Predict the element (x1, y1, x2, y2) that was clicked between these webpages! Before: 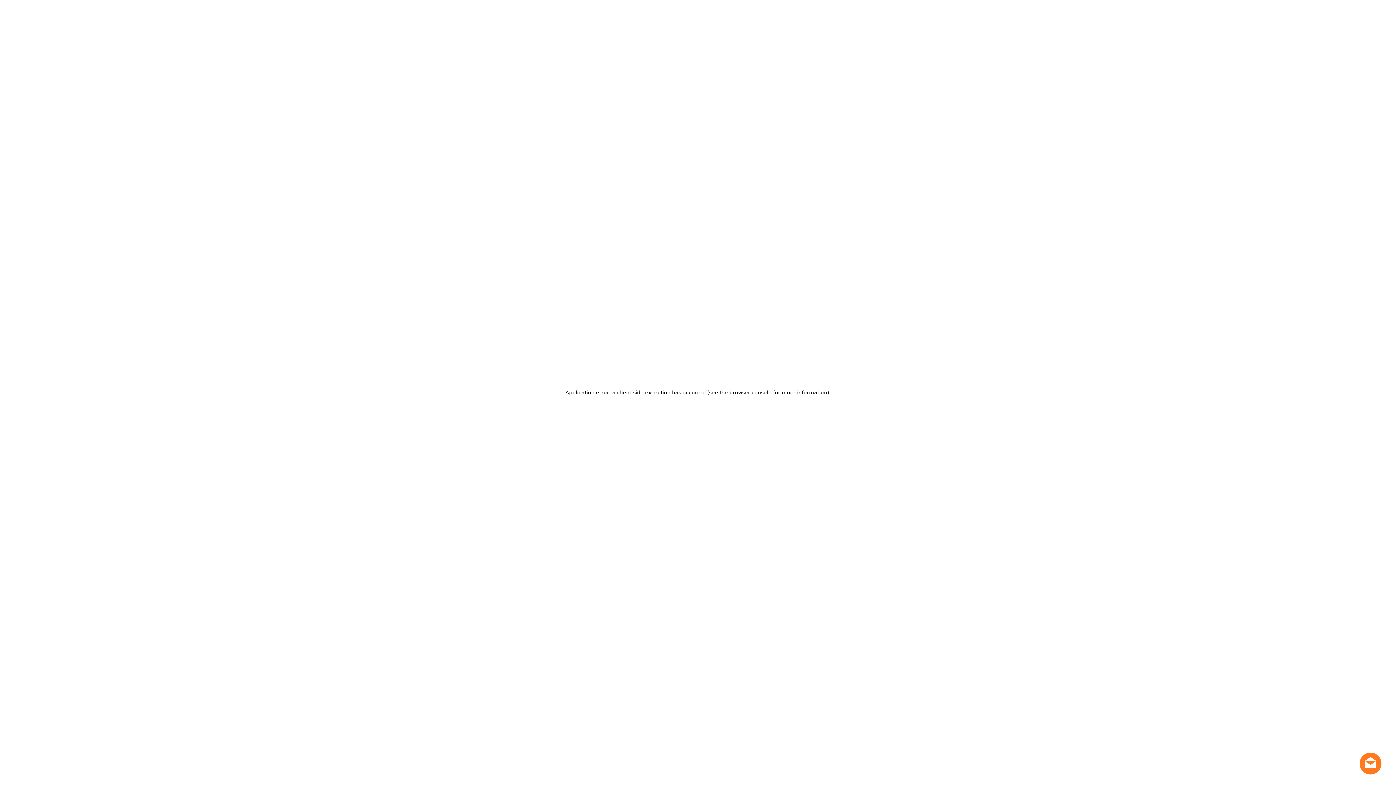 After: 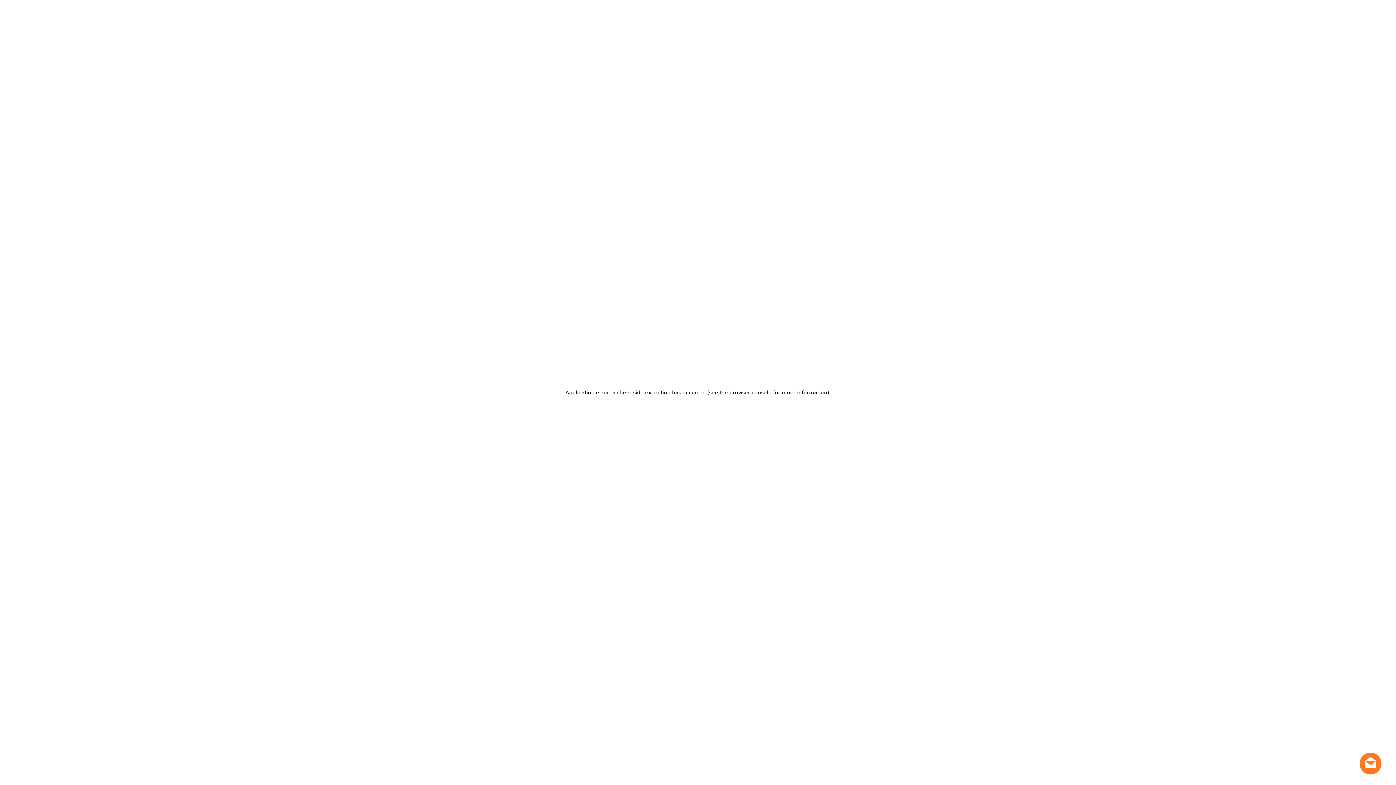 Action: bbox: (1360, 768, 1381, 776) label: Live chat offline